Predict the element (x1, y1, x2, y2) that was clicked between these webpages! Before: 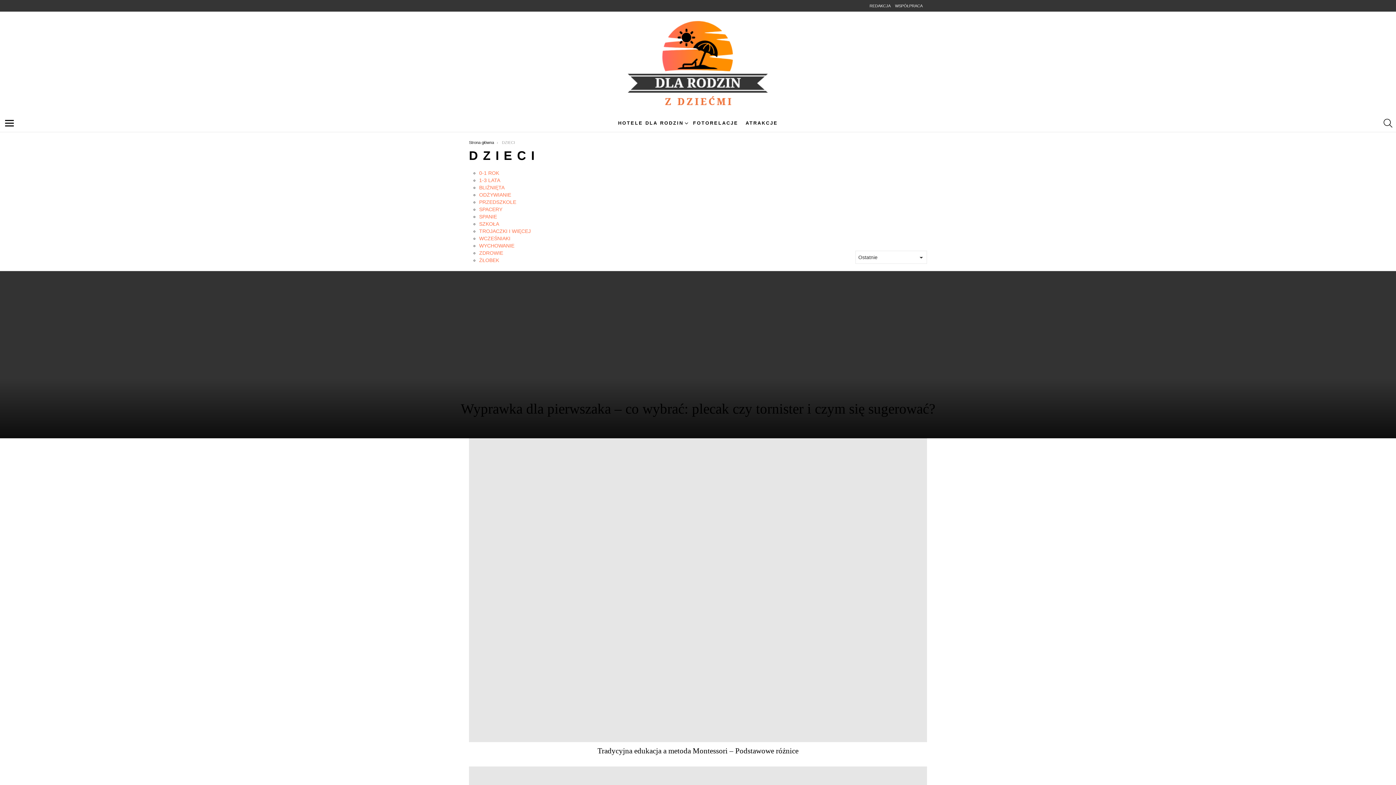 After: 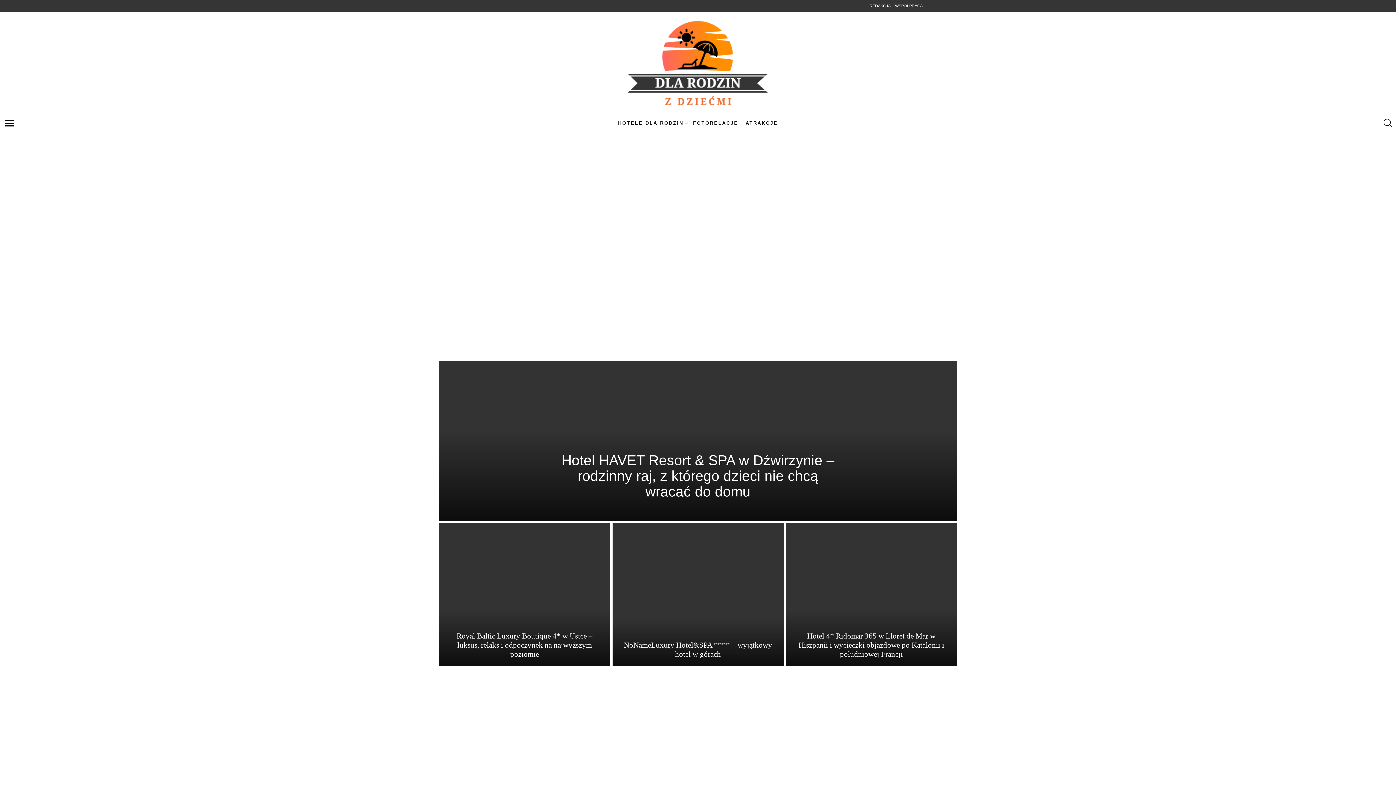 Action: bbox: (607, 16, 789, 109)